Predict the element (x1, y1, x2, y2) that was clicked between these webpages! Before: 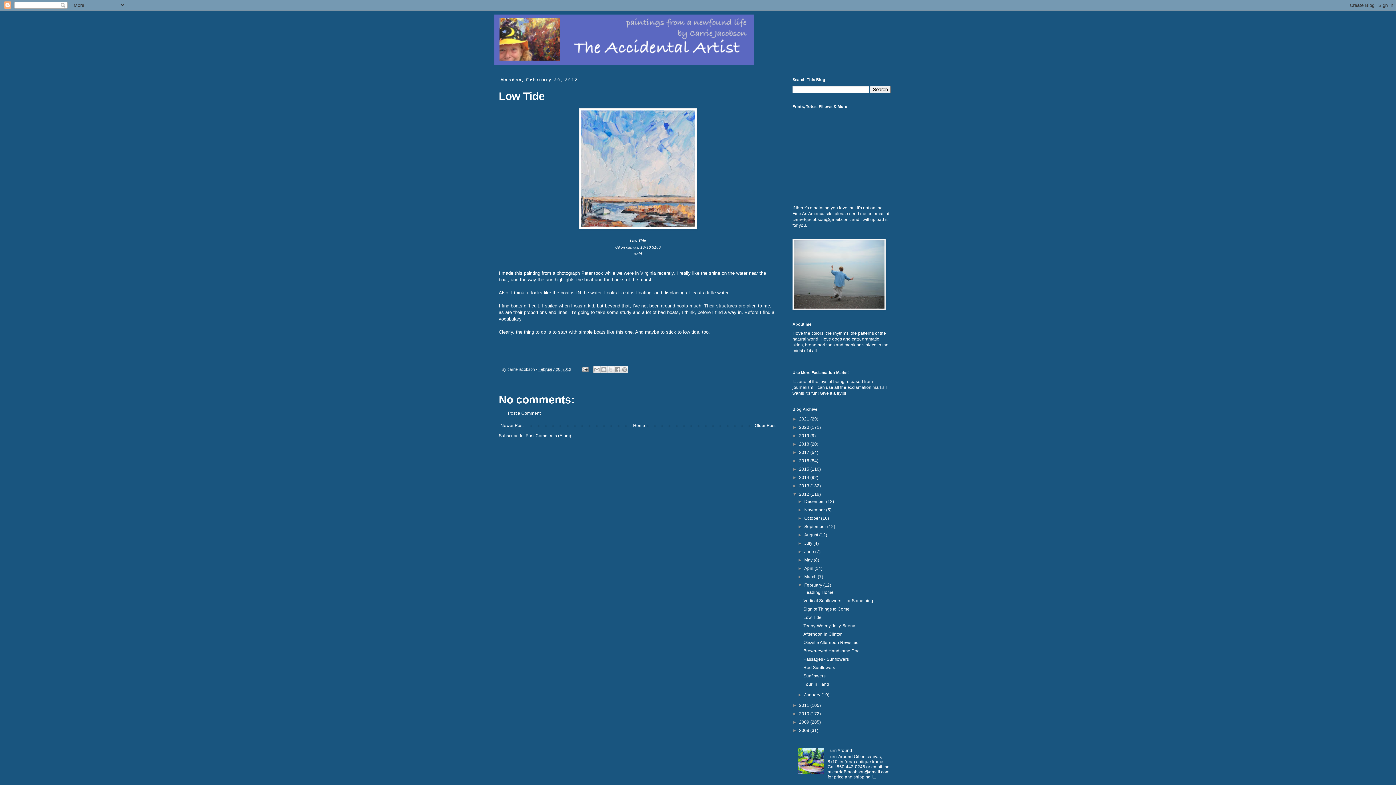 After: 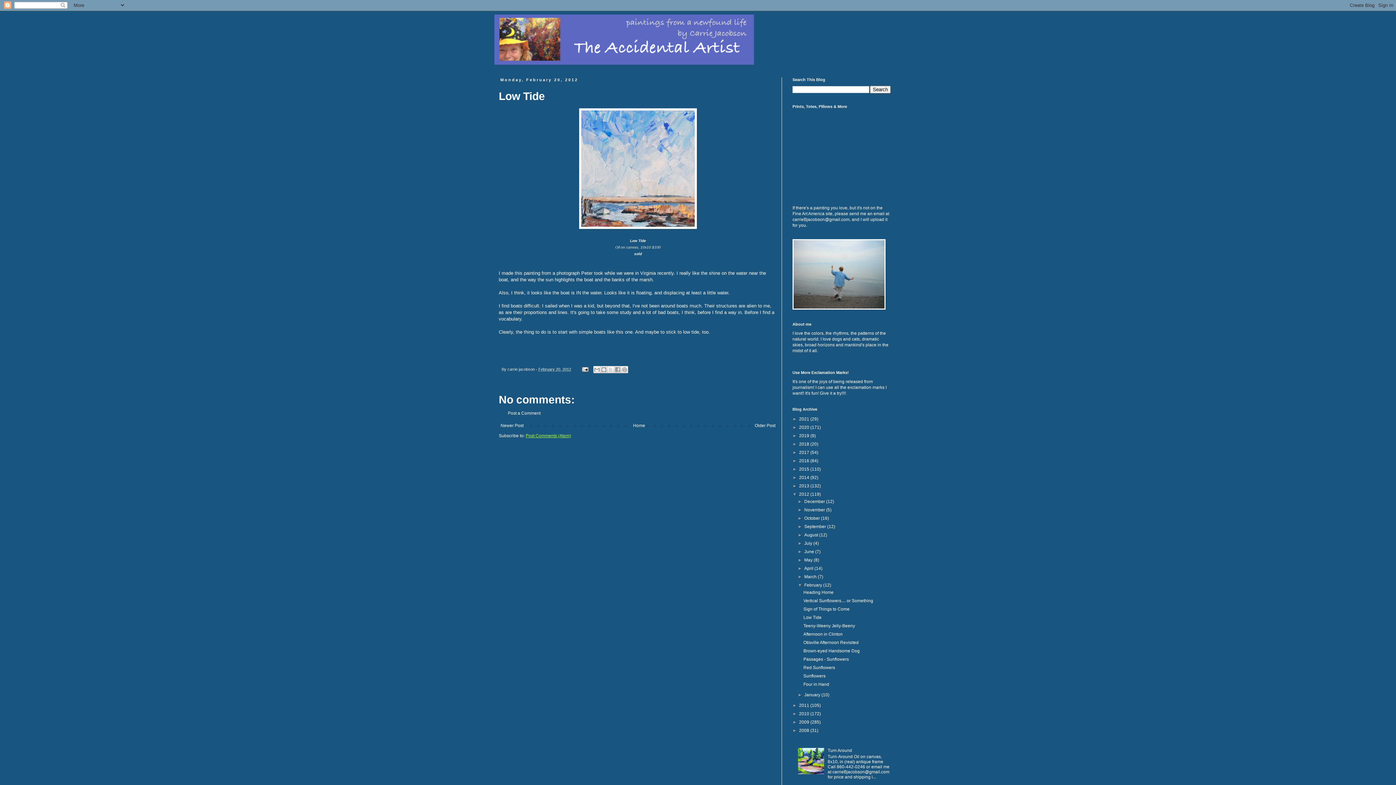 Action: bbox: (525, 433, 571, 438) label: Post Comments (Atom)